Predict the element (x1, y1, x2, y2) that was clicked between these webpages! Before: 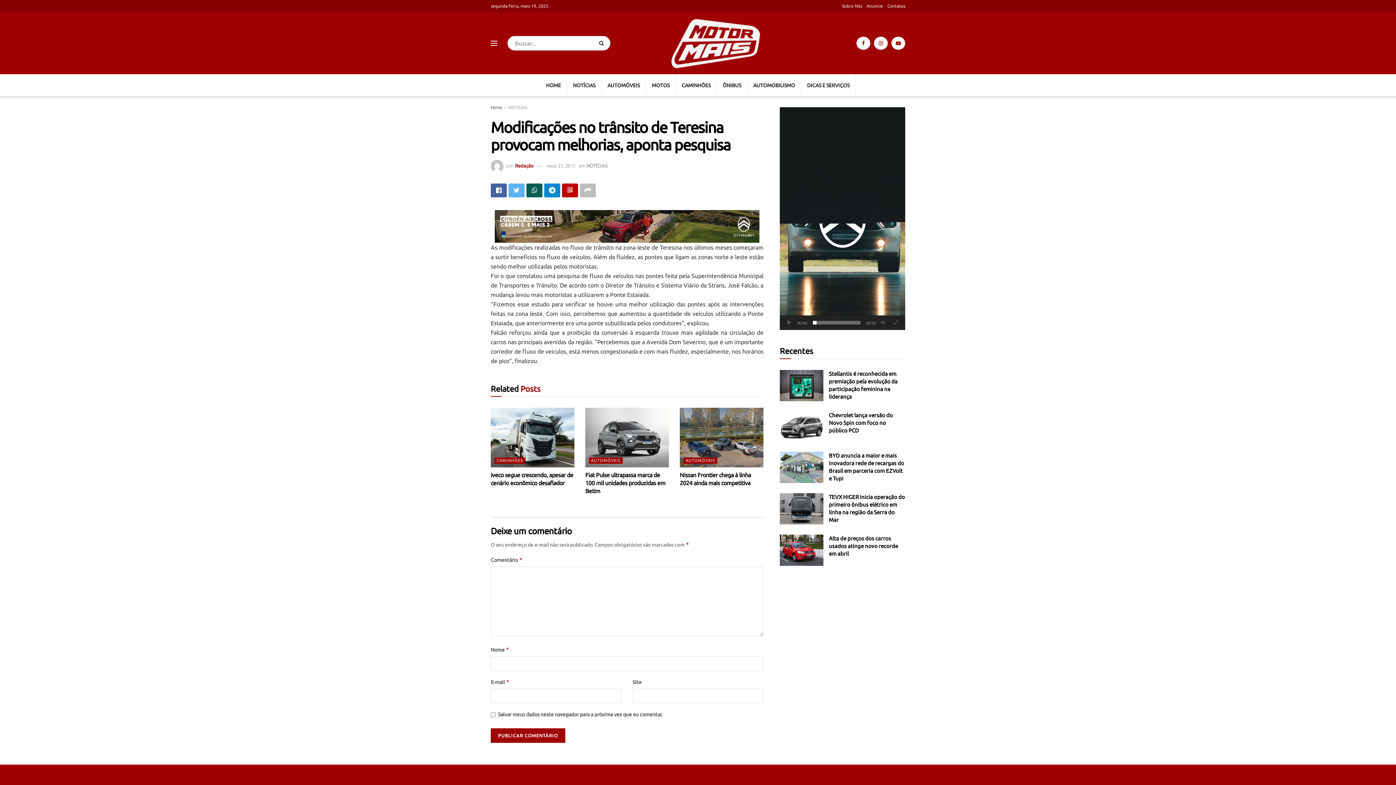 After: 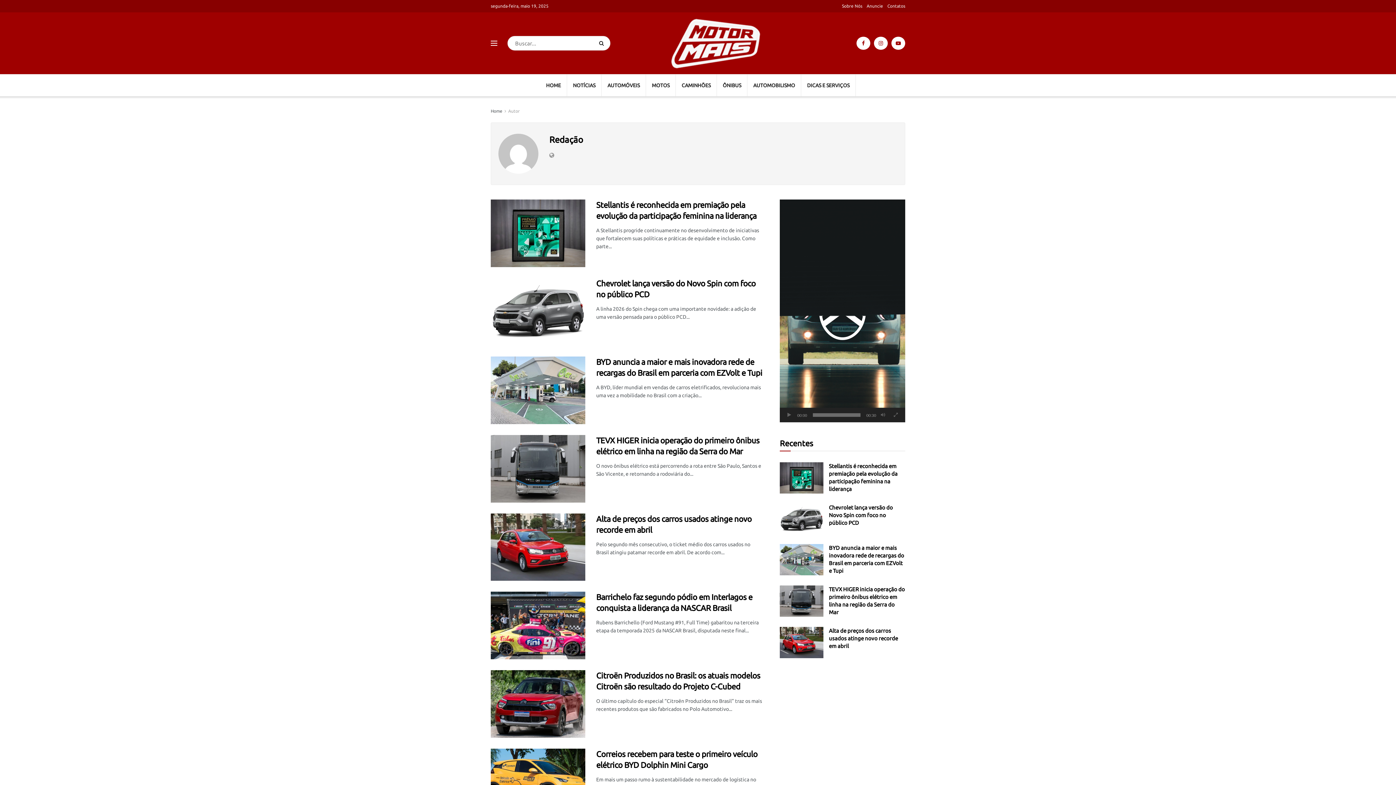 Action: bbox: (515, 163, 533, 168) label: Redação